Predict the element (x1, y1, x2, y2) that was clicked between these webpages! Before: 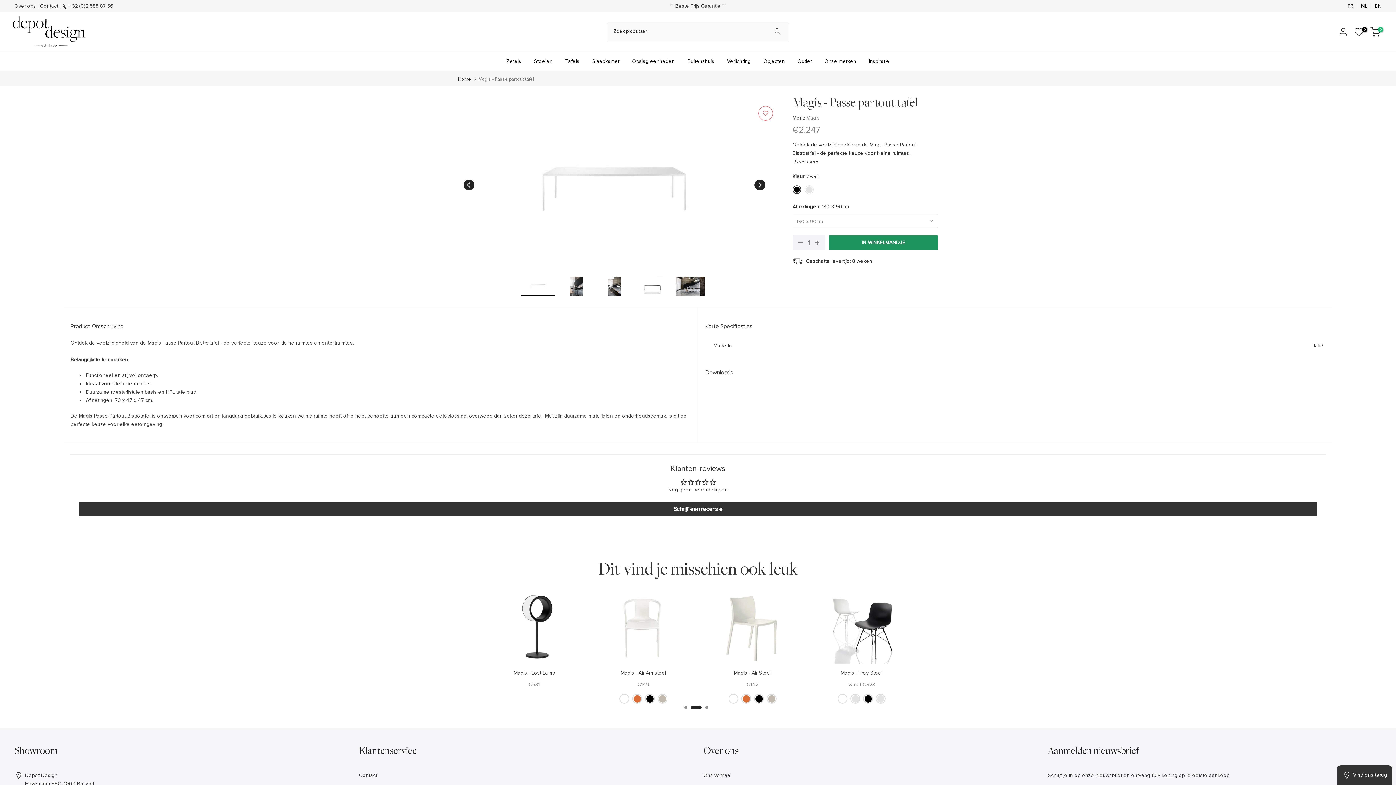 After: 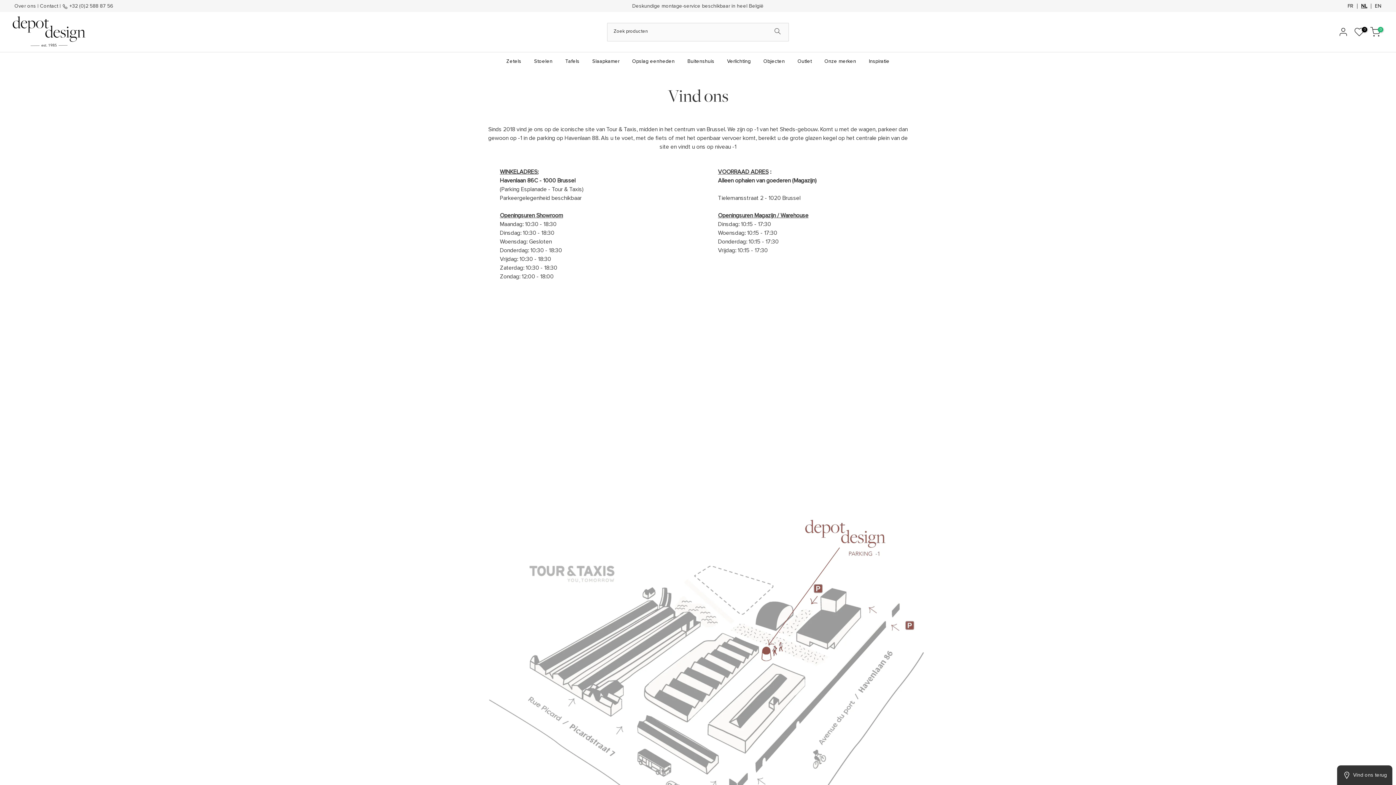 Action: bbox: (1342, 771, 1387, 780) label: Vind ons terug